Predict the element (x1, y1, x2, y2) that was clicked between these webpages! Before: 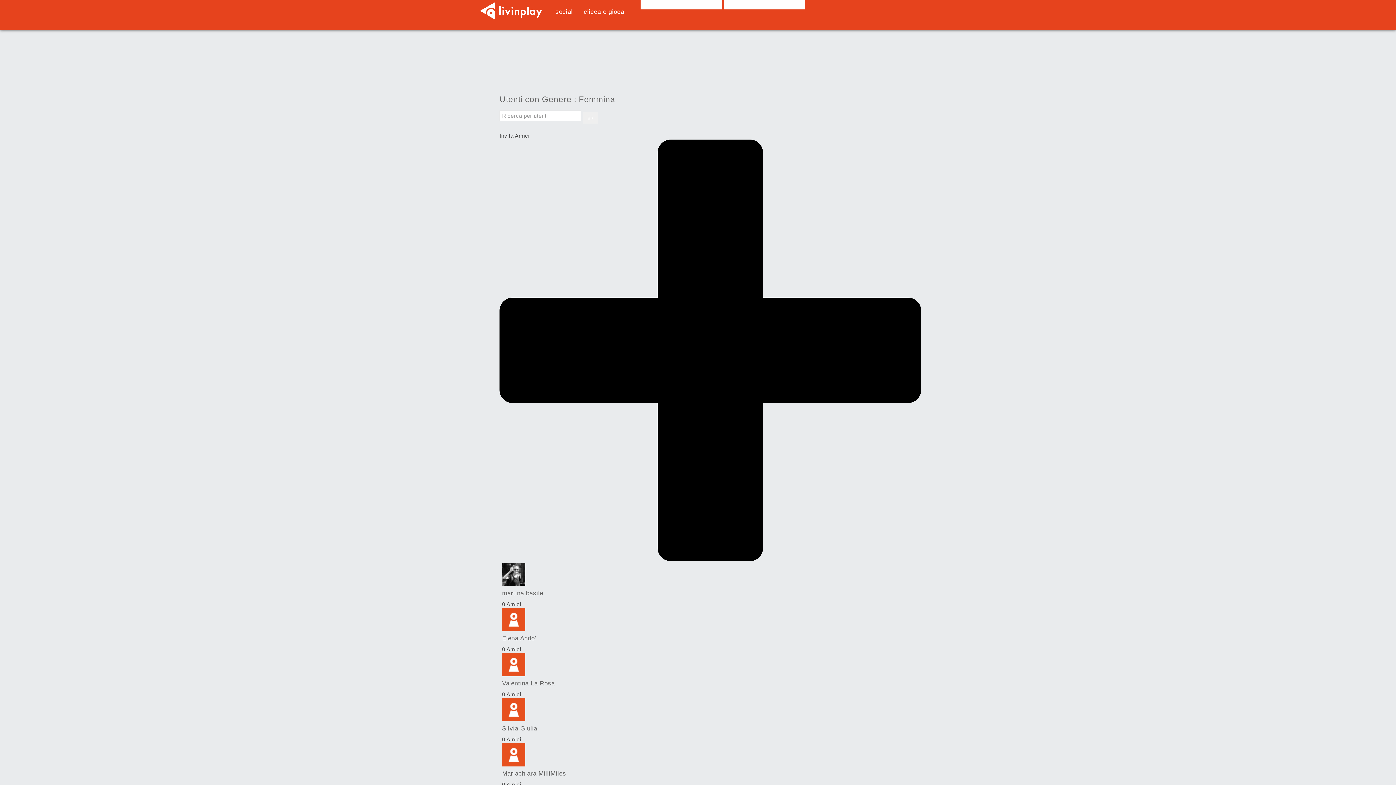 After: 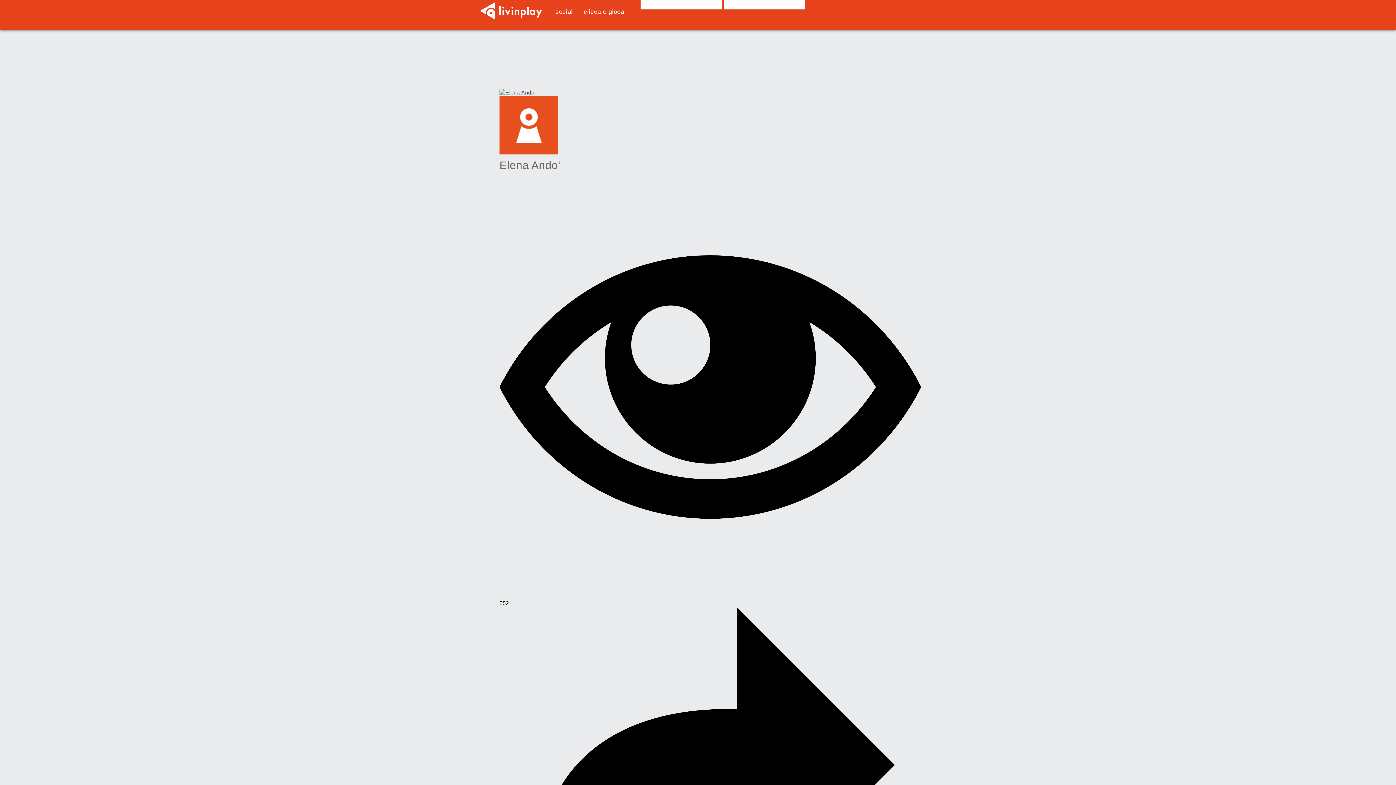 Action: bbox: (502, 616, 525, 622)